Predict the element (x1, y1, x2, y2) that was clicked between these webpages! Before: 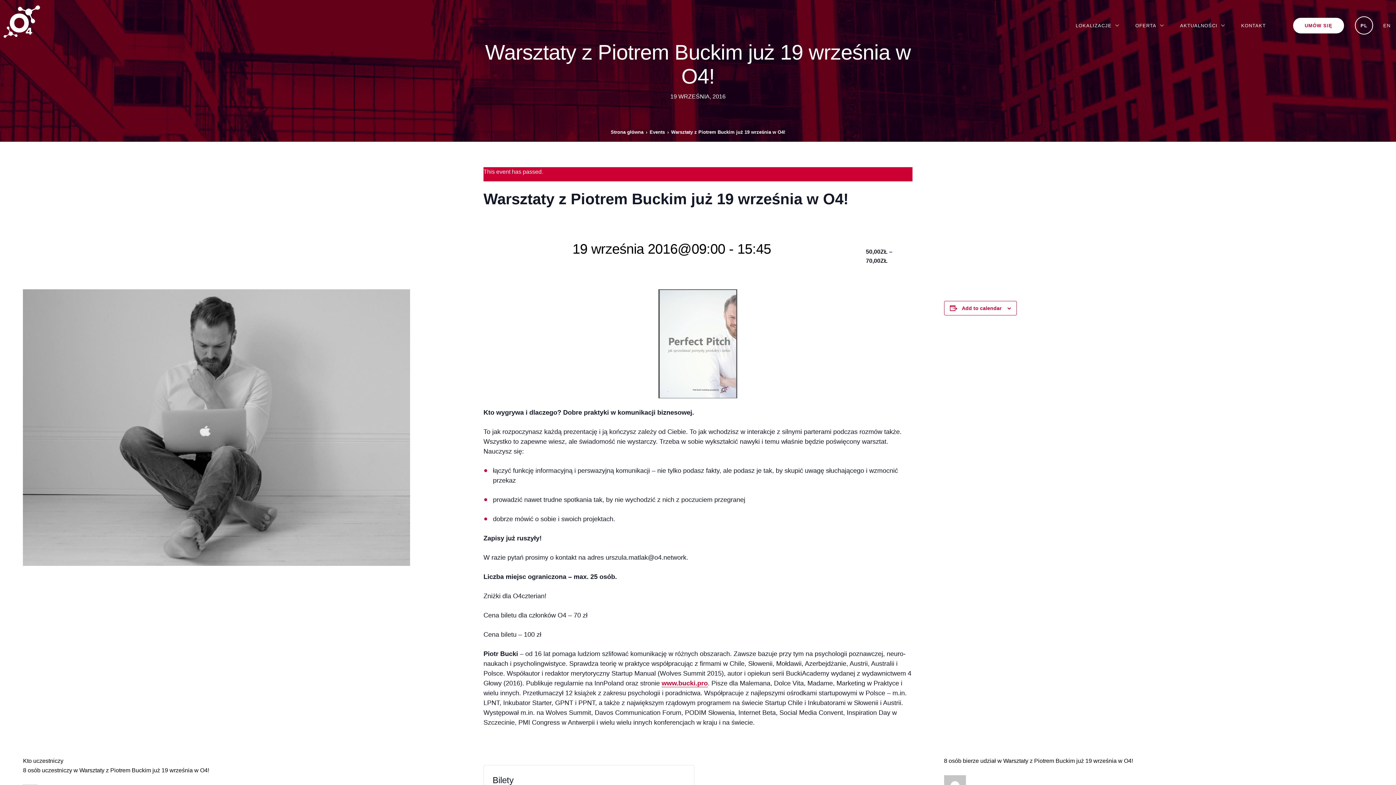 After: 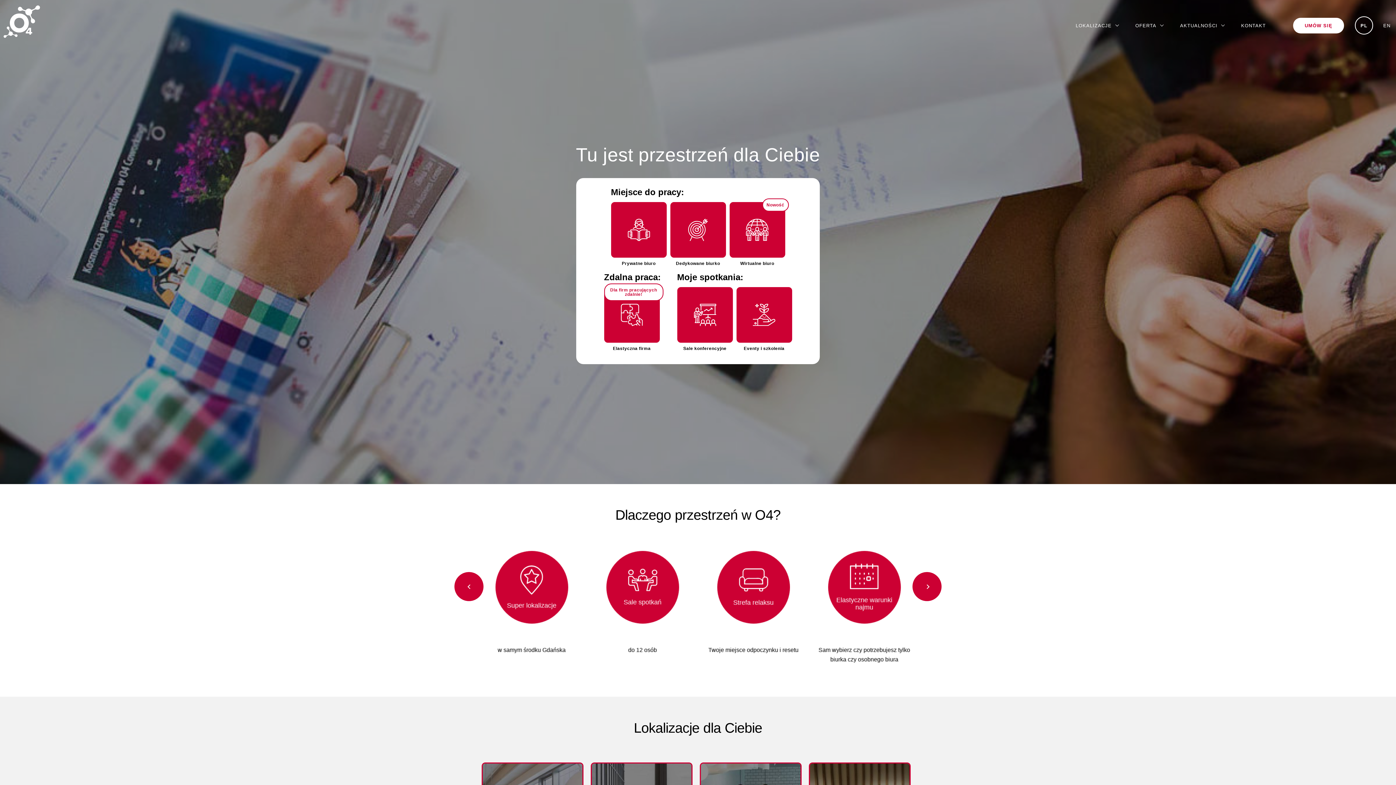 Action: label: PL bbox: (1355, 16, 1373, 34)